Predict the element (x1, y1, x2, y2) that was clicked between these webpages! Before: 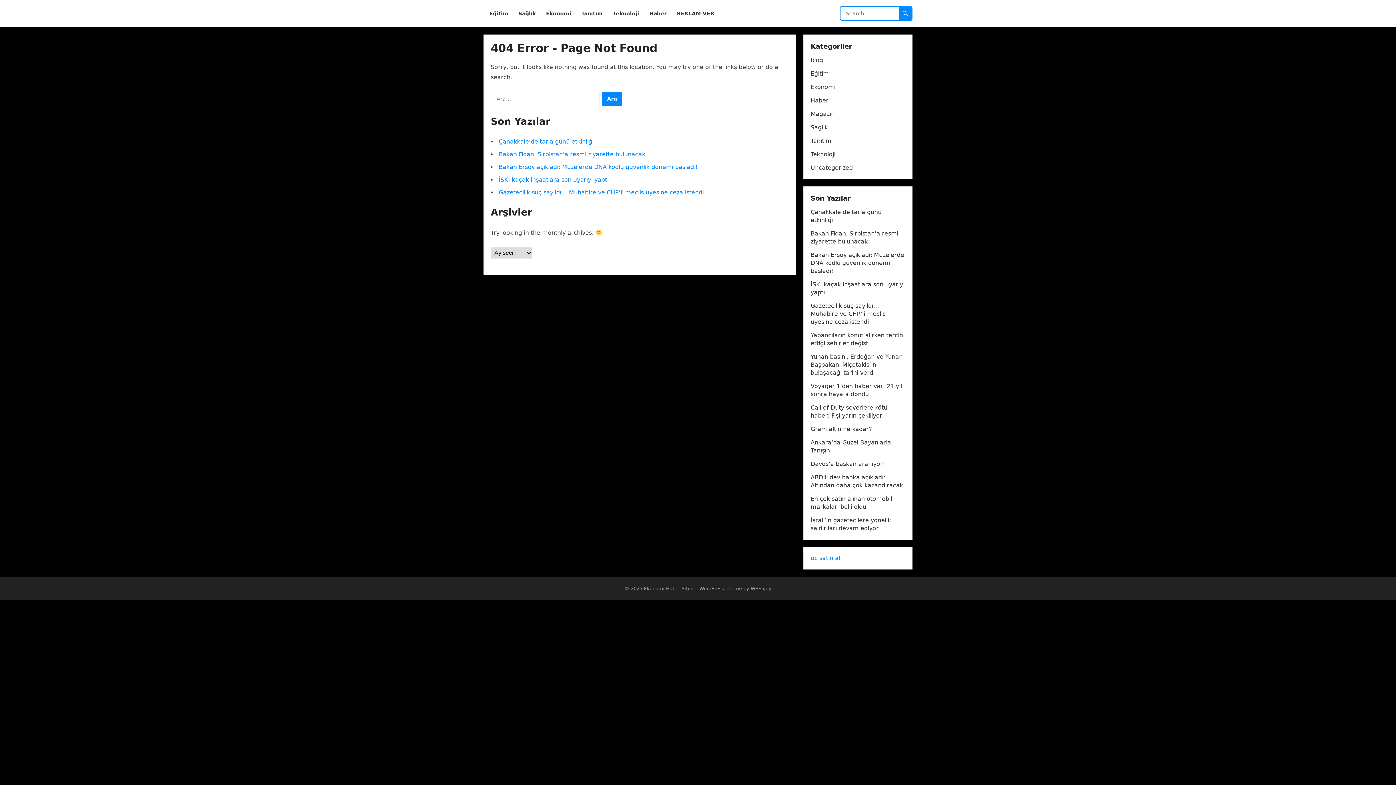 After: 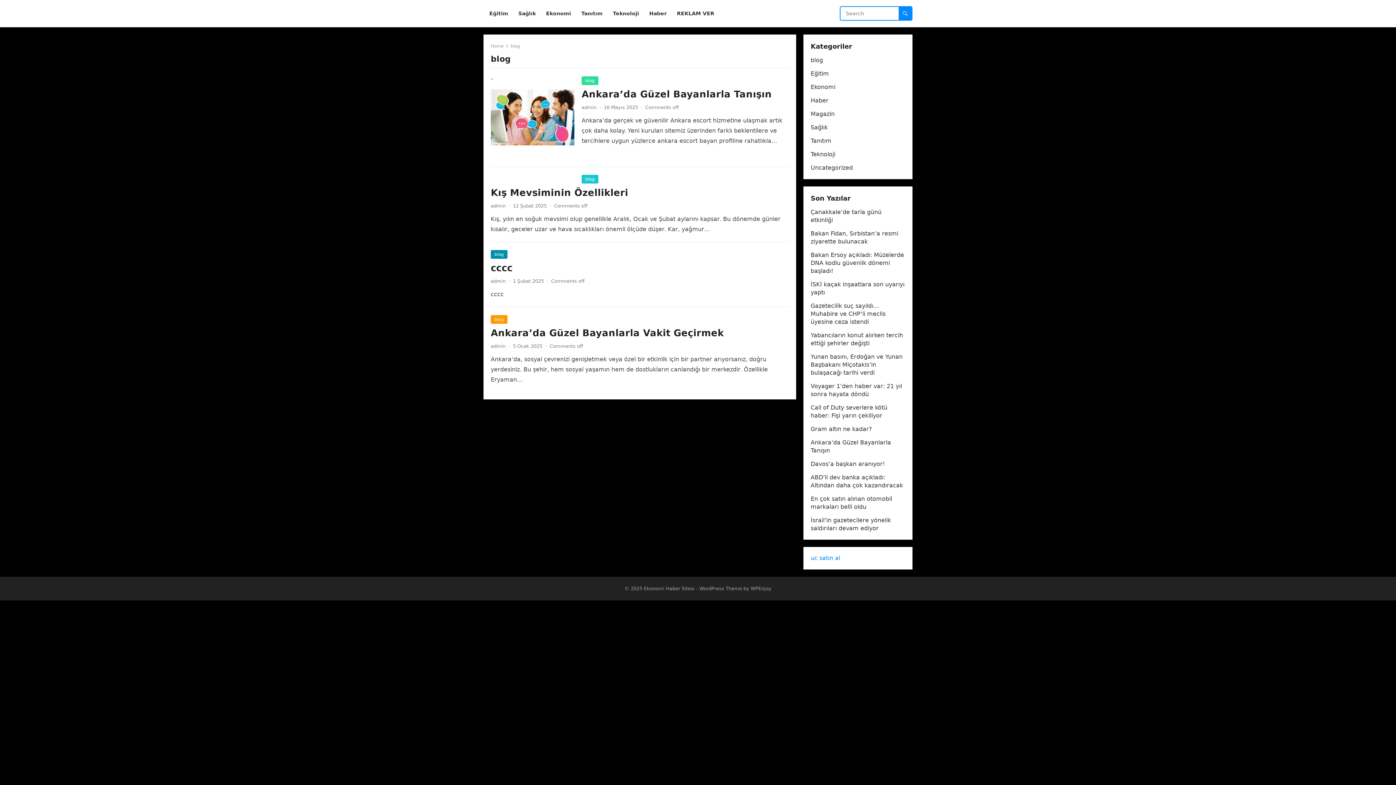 Action: bbox: (810, 56, 823, 63) label: blog